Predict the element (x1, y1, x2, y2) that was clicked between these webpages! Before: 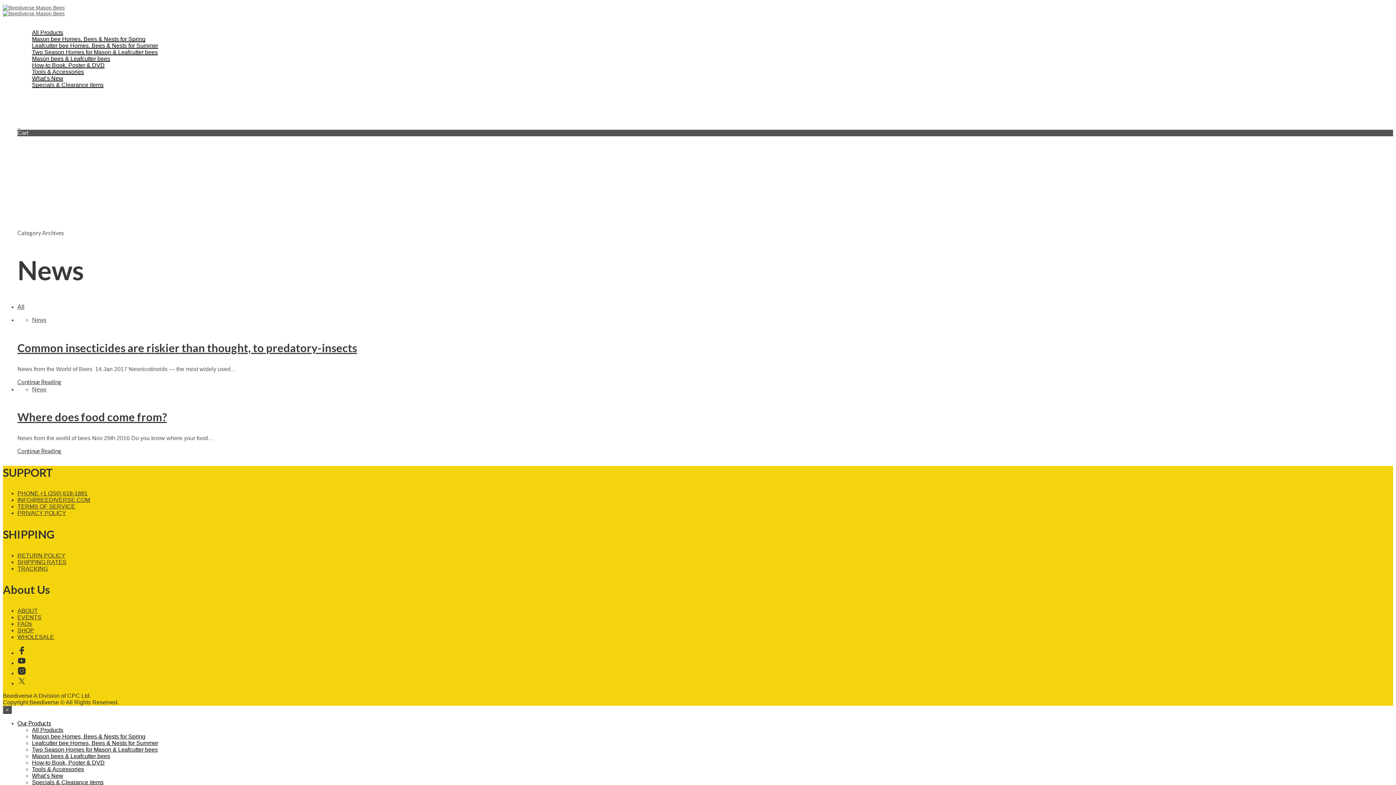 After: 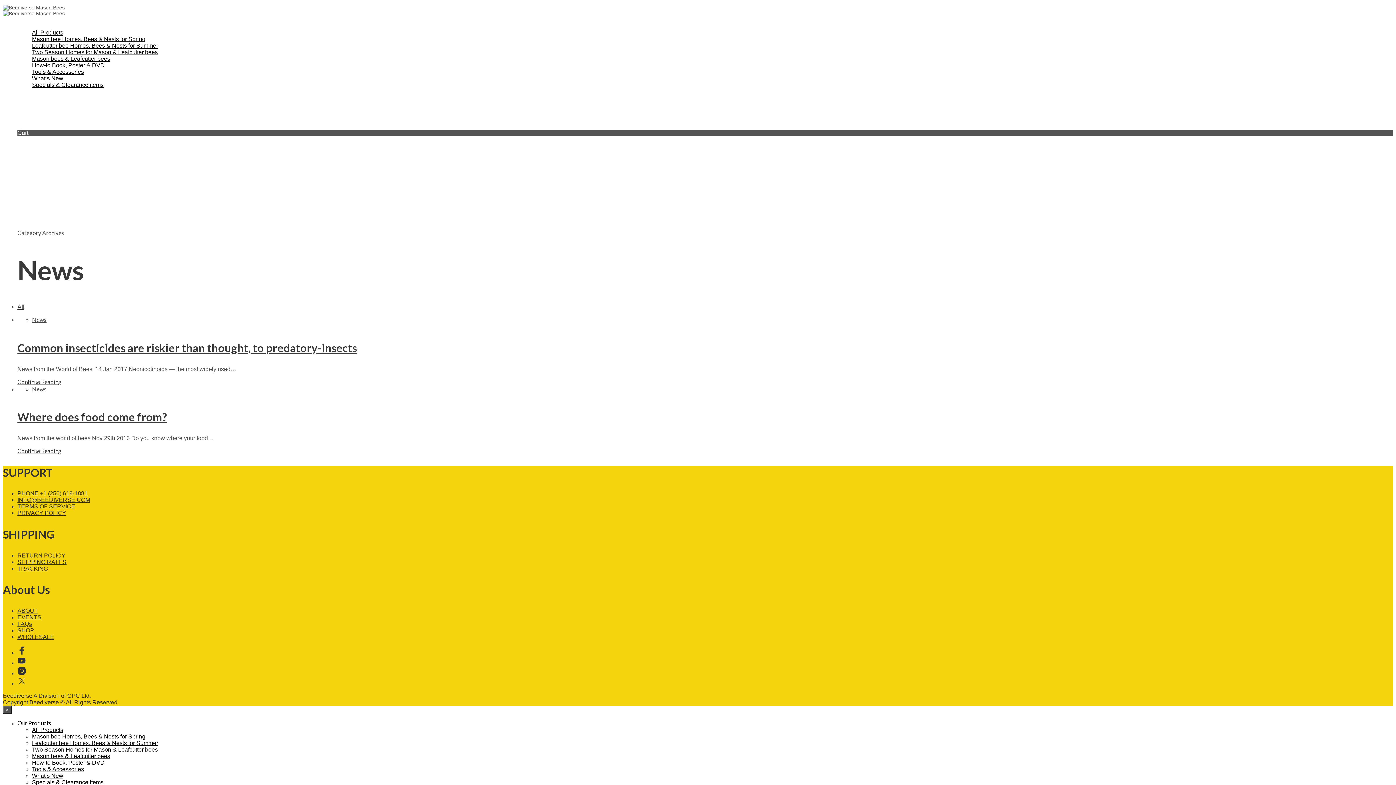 Action: bbox: (17, 22, 51, 29) label: Our Products